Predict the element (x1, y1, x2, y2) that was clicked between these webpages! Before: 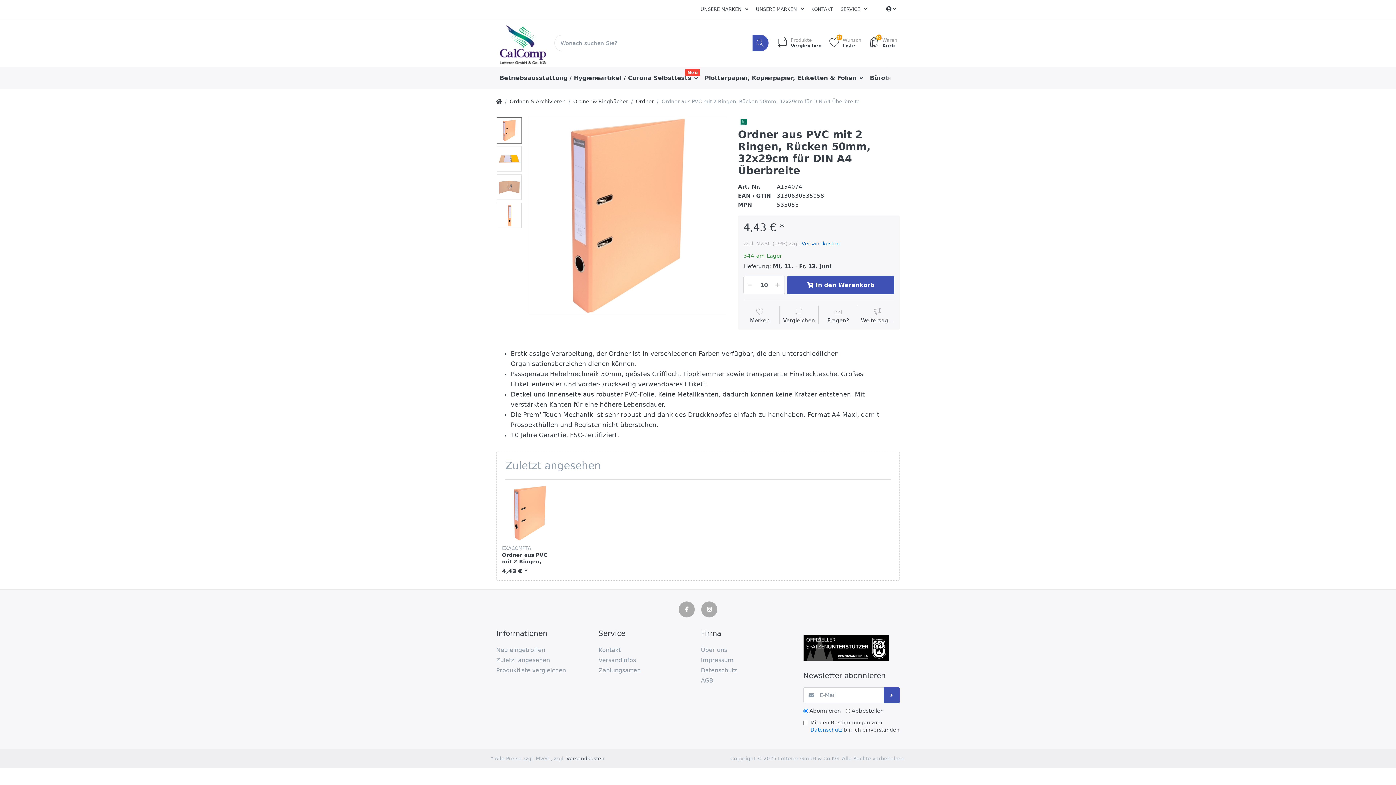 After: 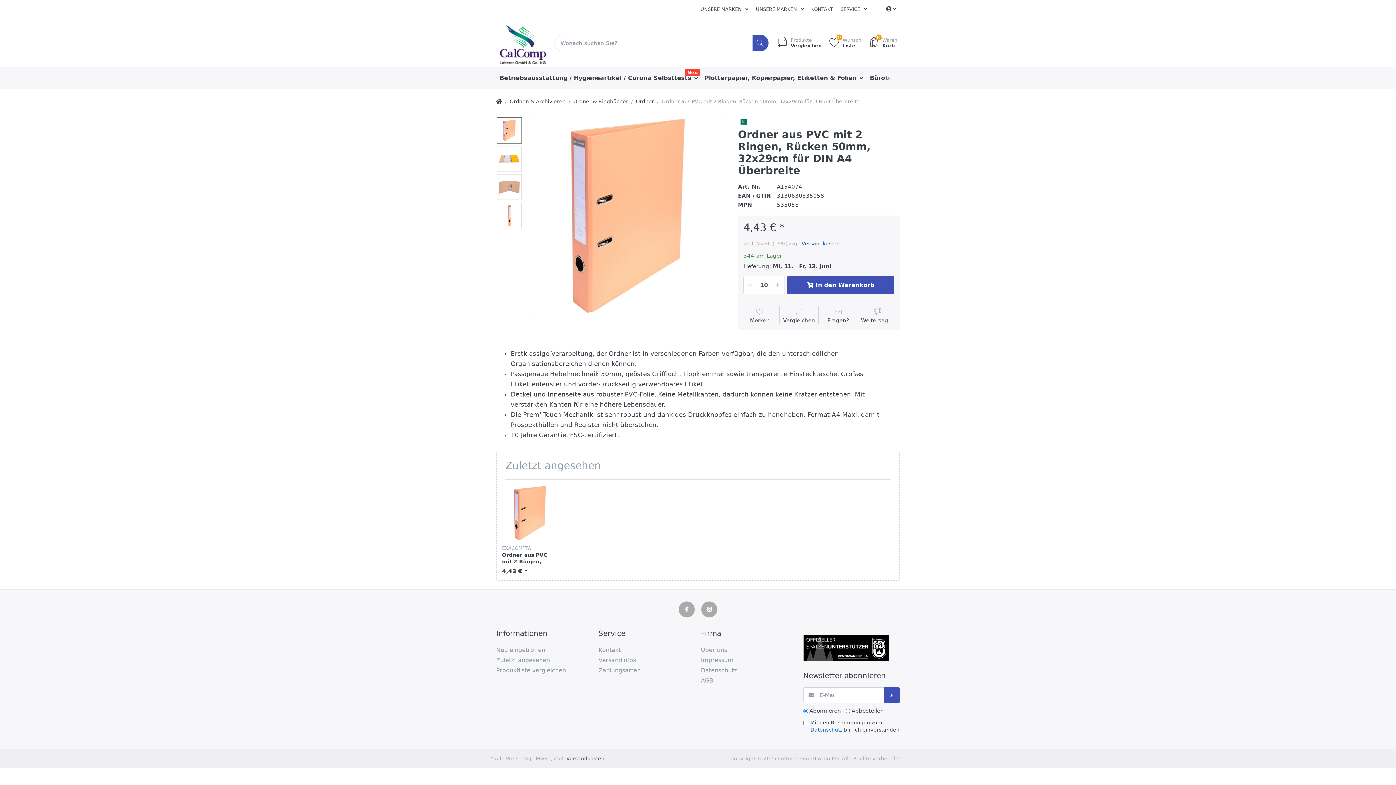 Action: bbox: (502, 485, 557, 541)